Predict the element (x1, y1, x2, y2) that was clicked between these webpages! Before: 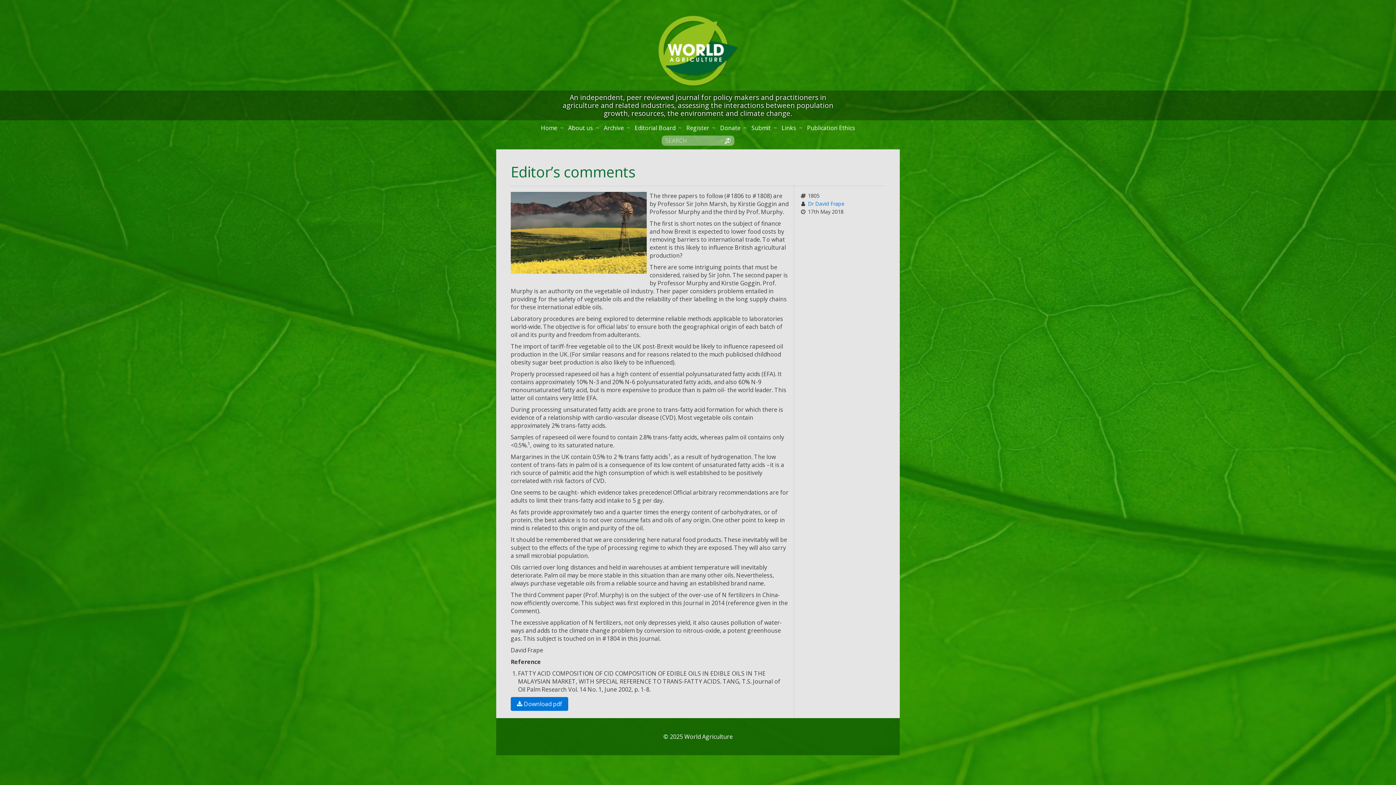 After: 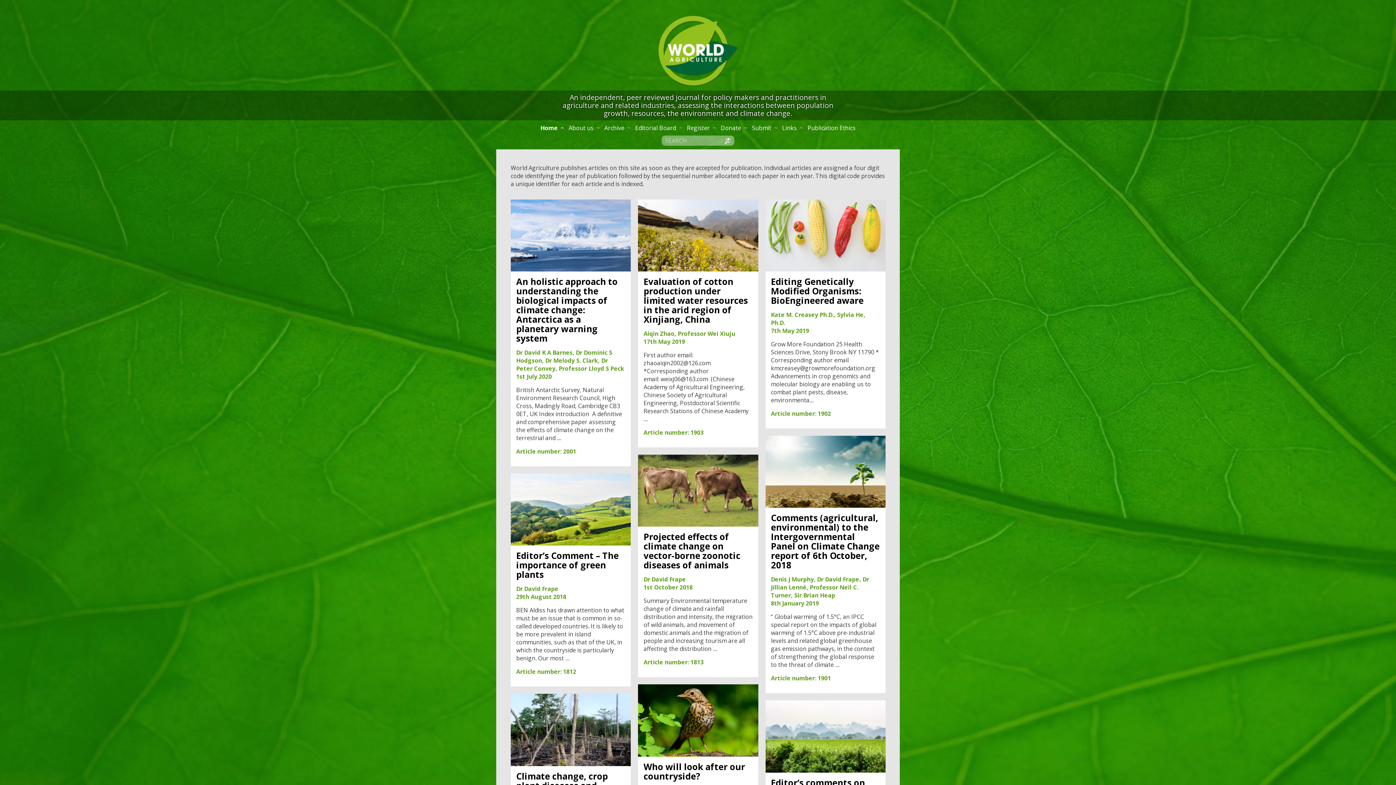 Action: label: Home bbox: (541, 124, 564, 132)